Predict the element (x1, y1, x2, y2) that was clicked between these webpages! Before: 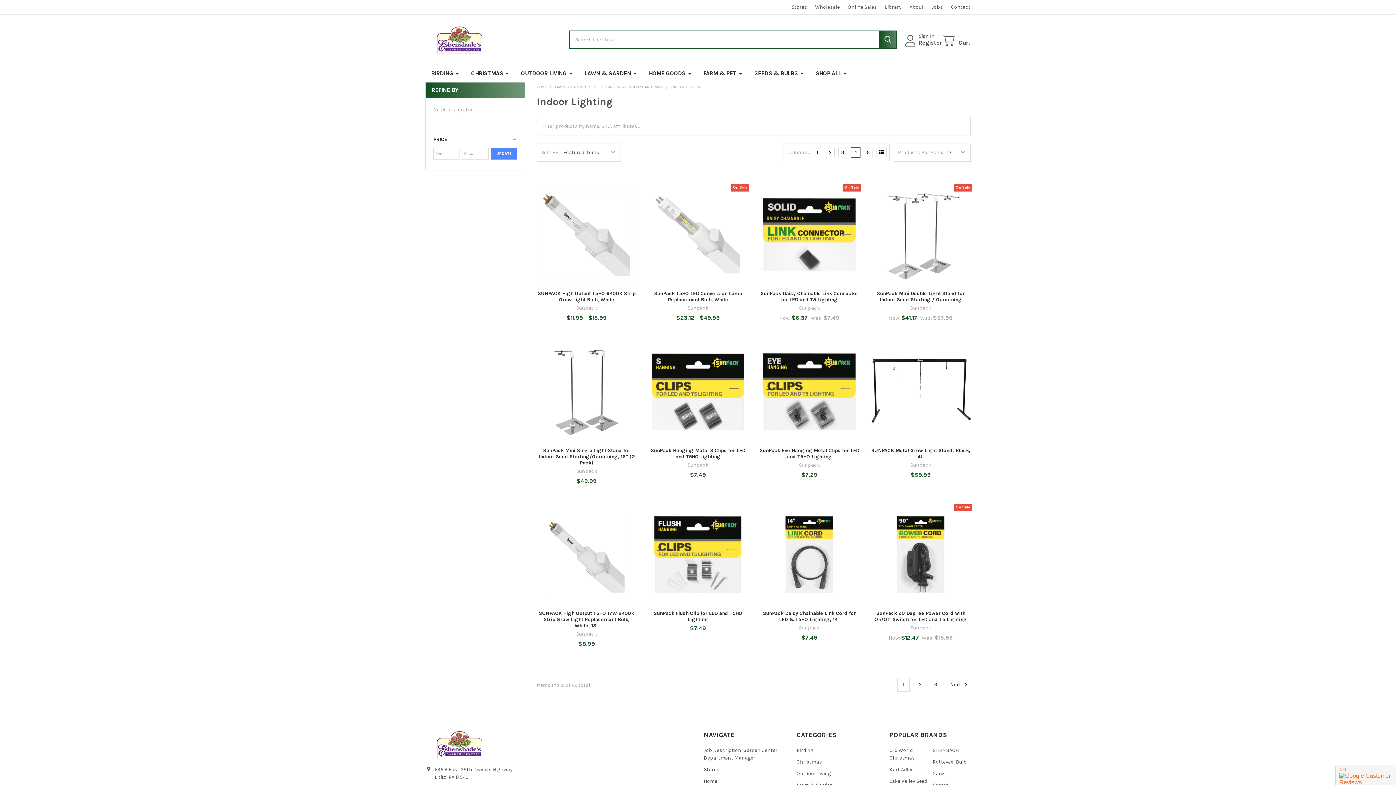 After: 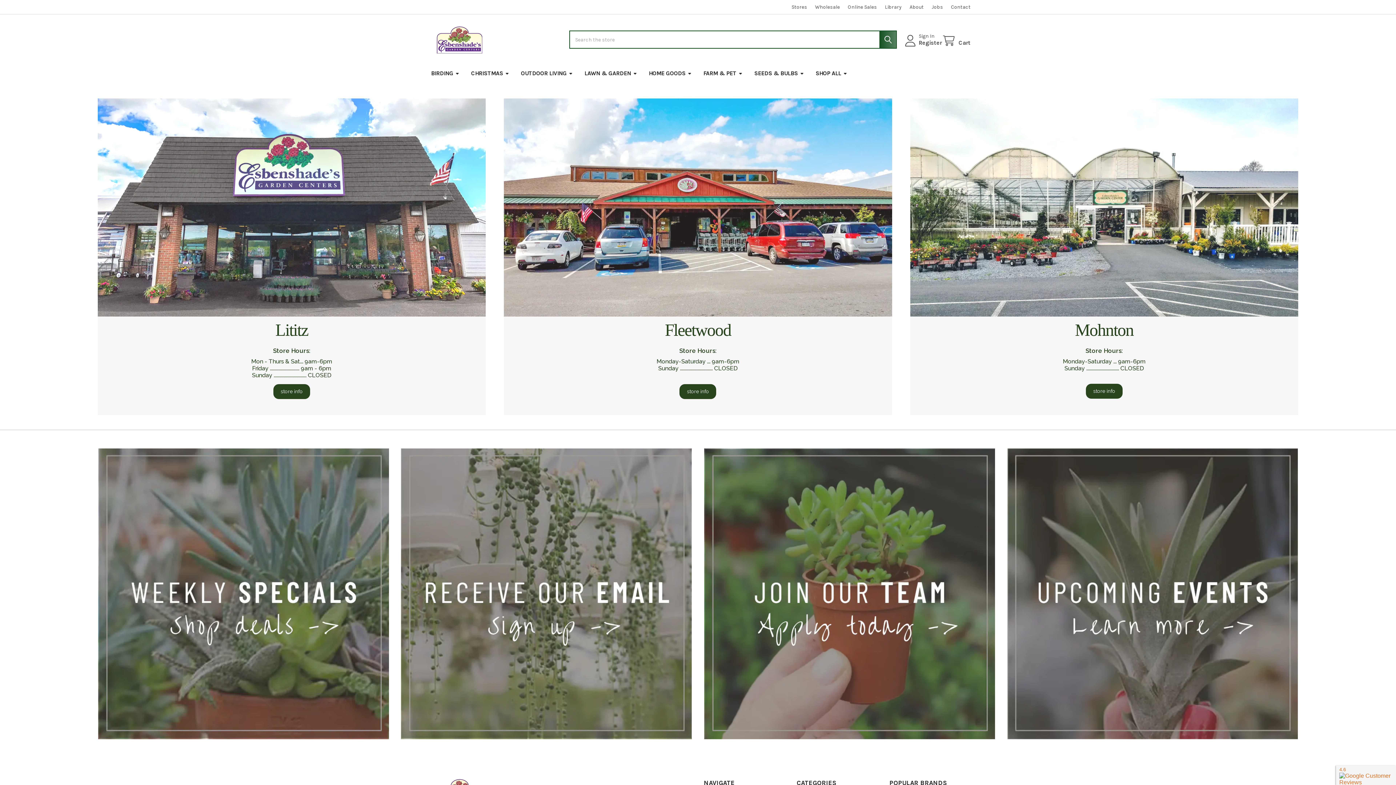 Action: label: Stores bbox: (787, 0, 811, 14)